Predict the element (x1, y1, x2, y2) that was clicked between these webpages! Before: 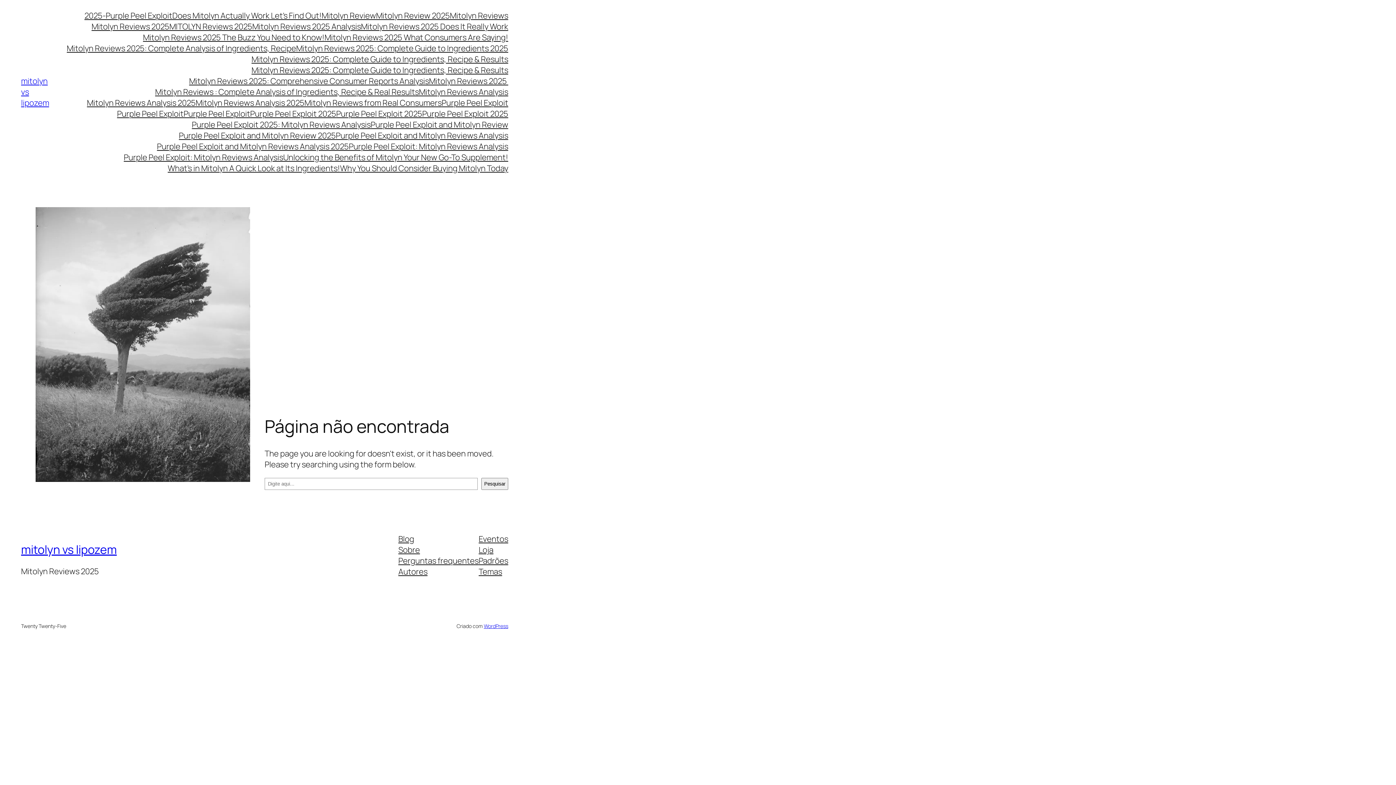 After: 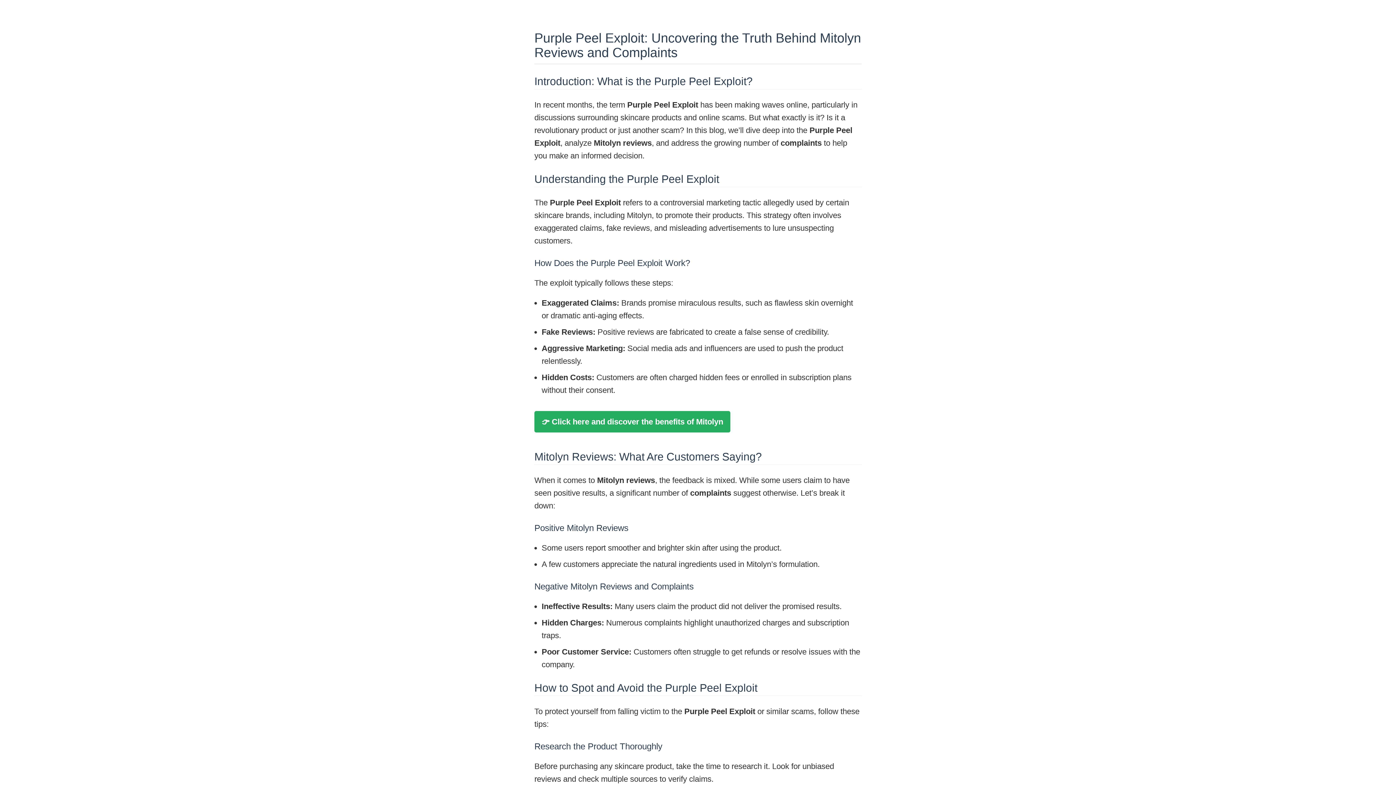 Action: label: Mitolyn Reviews Analysis bbox: (419, 86, 508, 97)